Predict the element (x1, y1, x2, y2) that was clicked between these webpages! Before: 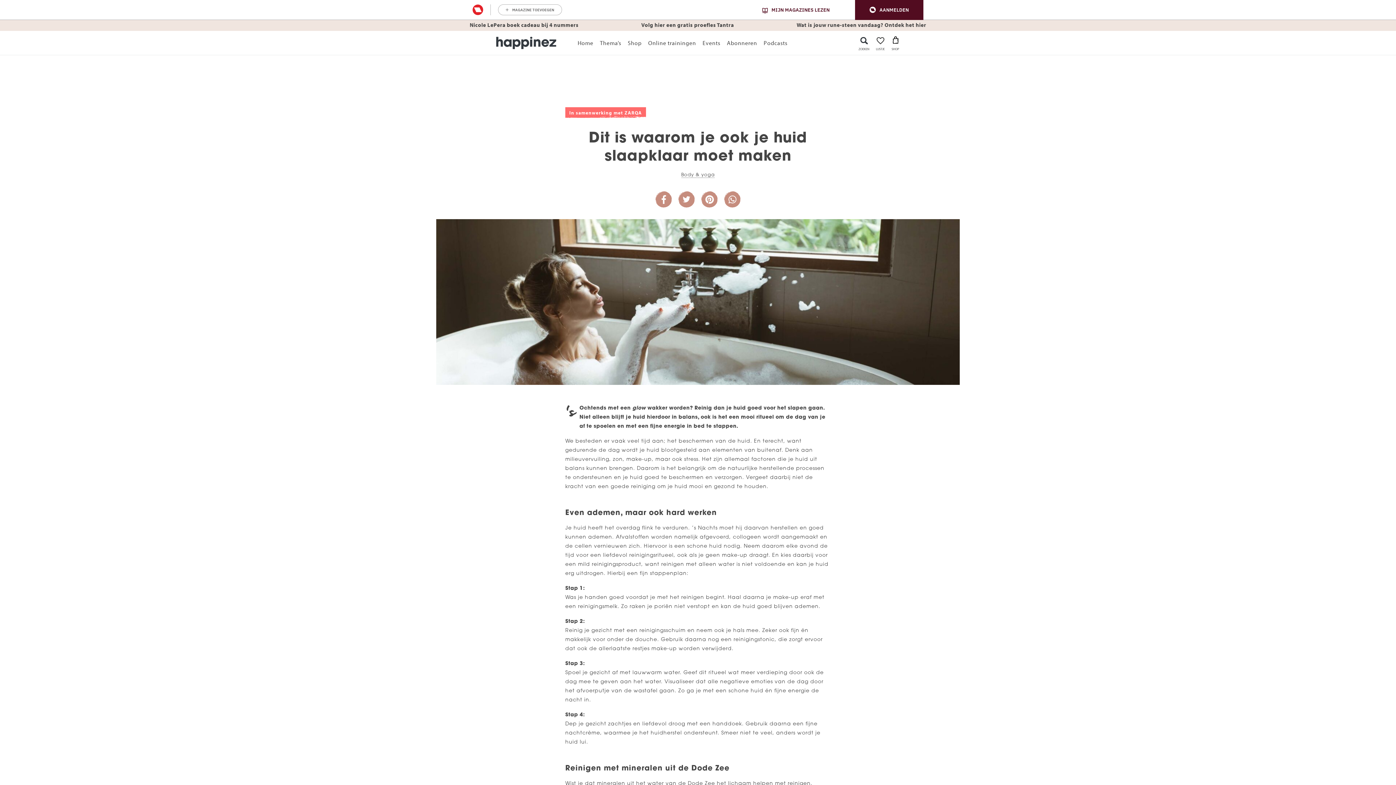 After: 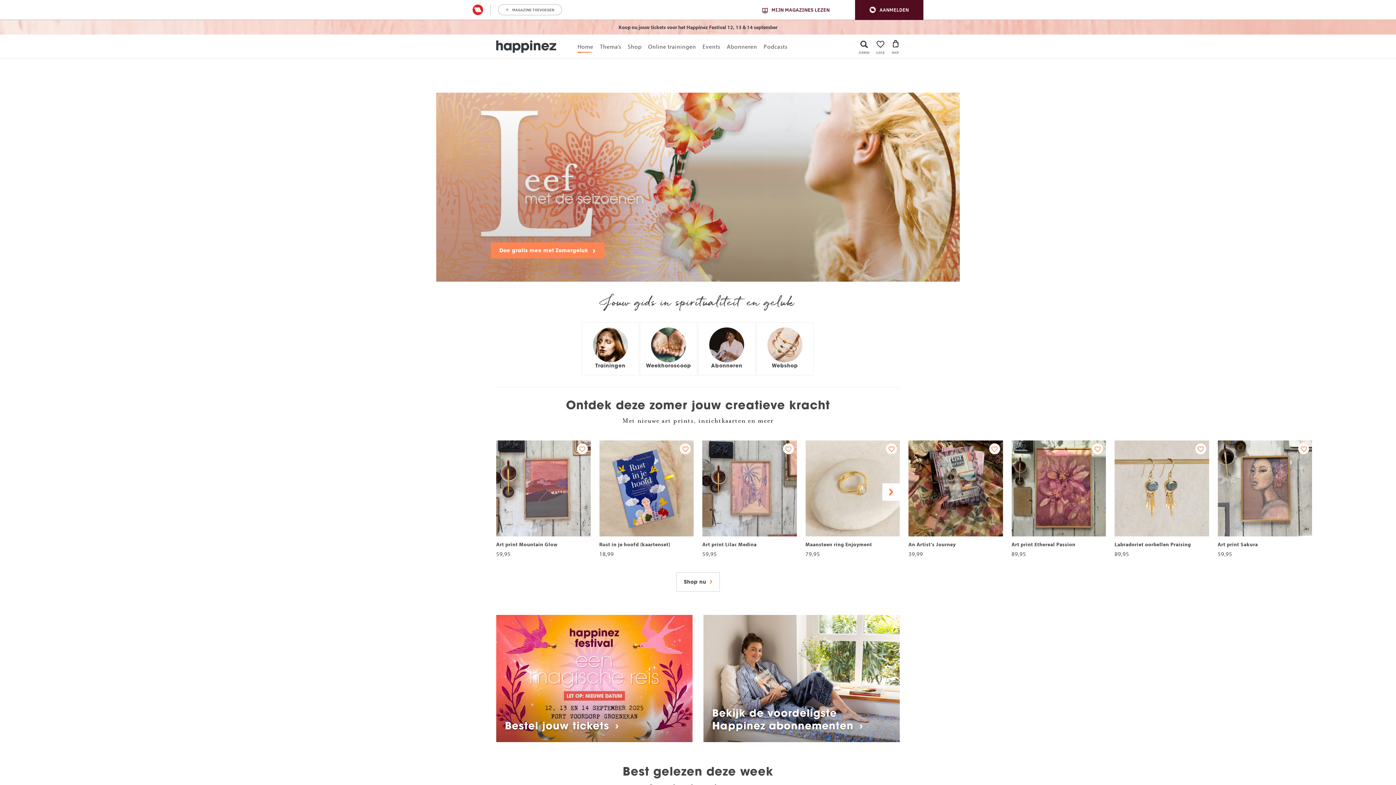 Action: bbox: (496, 38, 556, 45)